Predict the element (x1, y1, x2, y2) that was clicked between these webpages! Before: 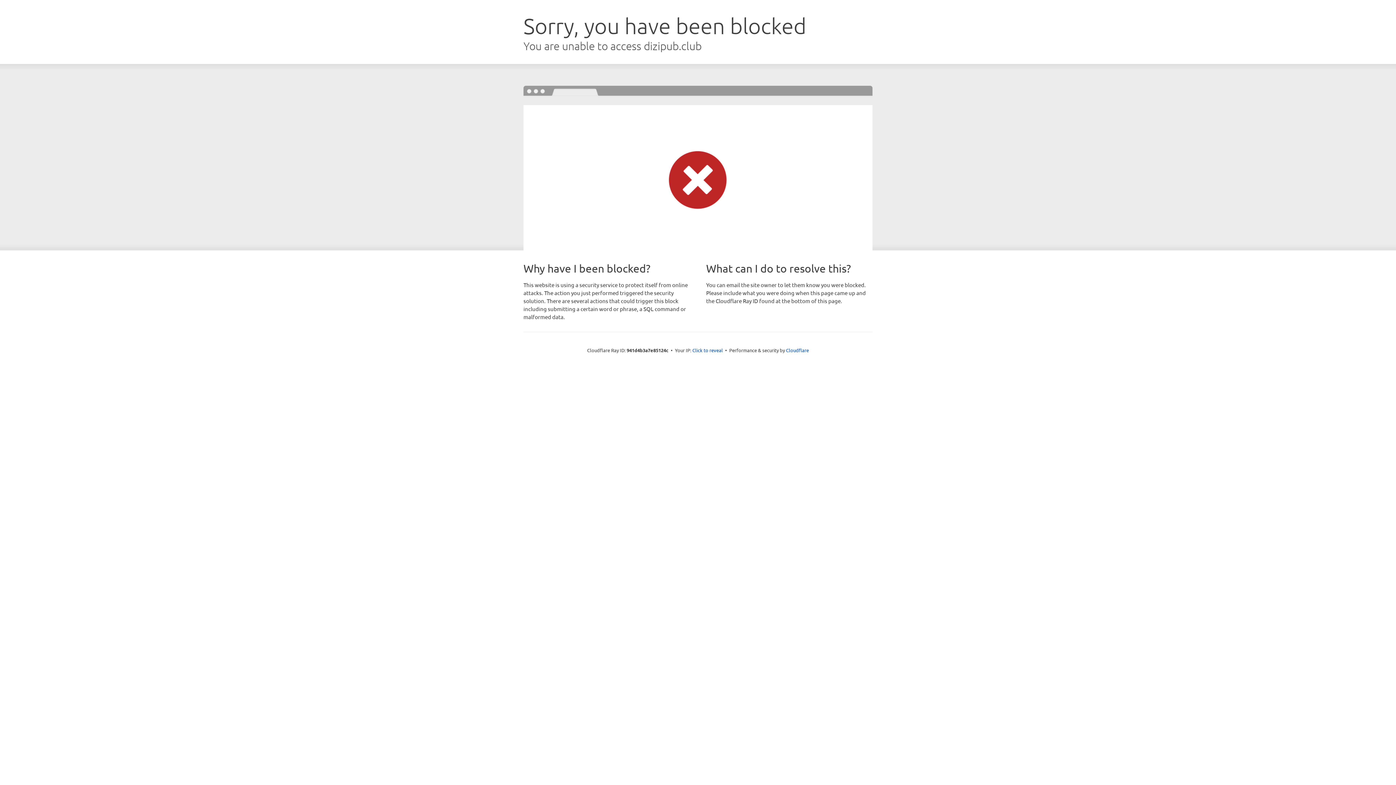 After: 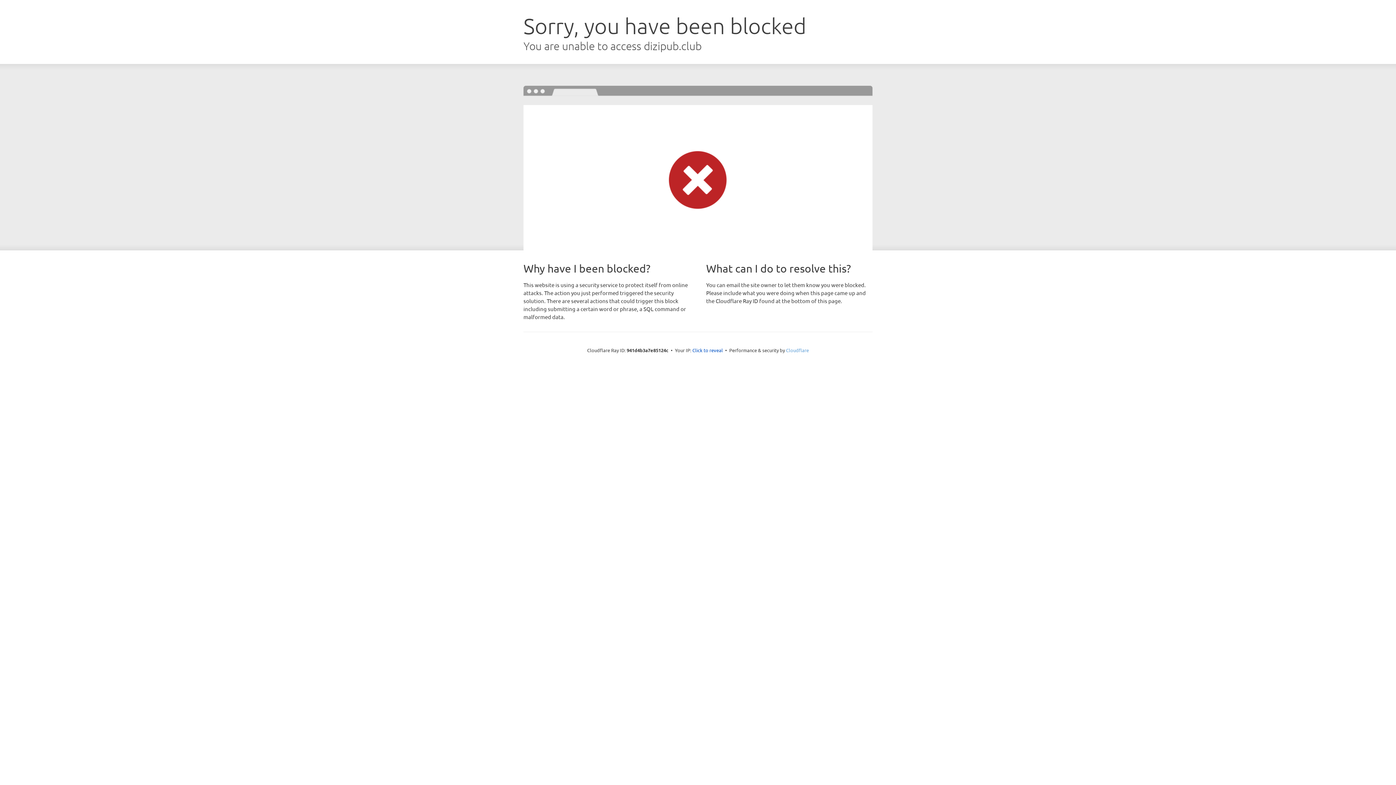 Action: bbox: (786, 347, 809, 353) label: Cloudflare